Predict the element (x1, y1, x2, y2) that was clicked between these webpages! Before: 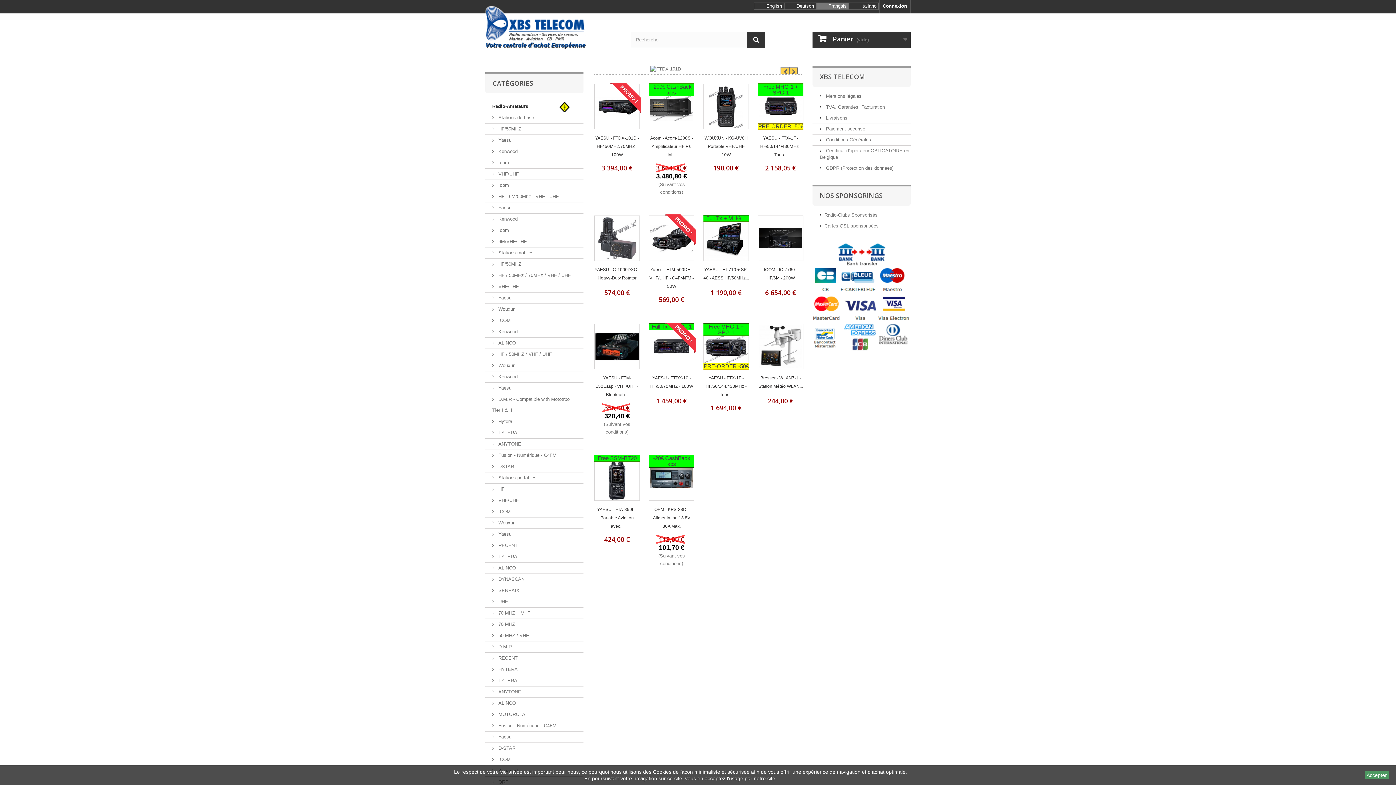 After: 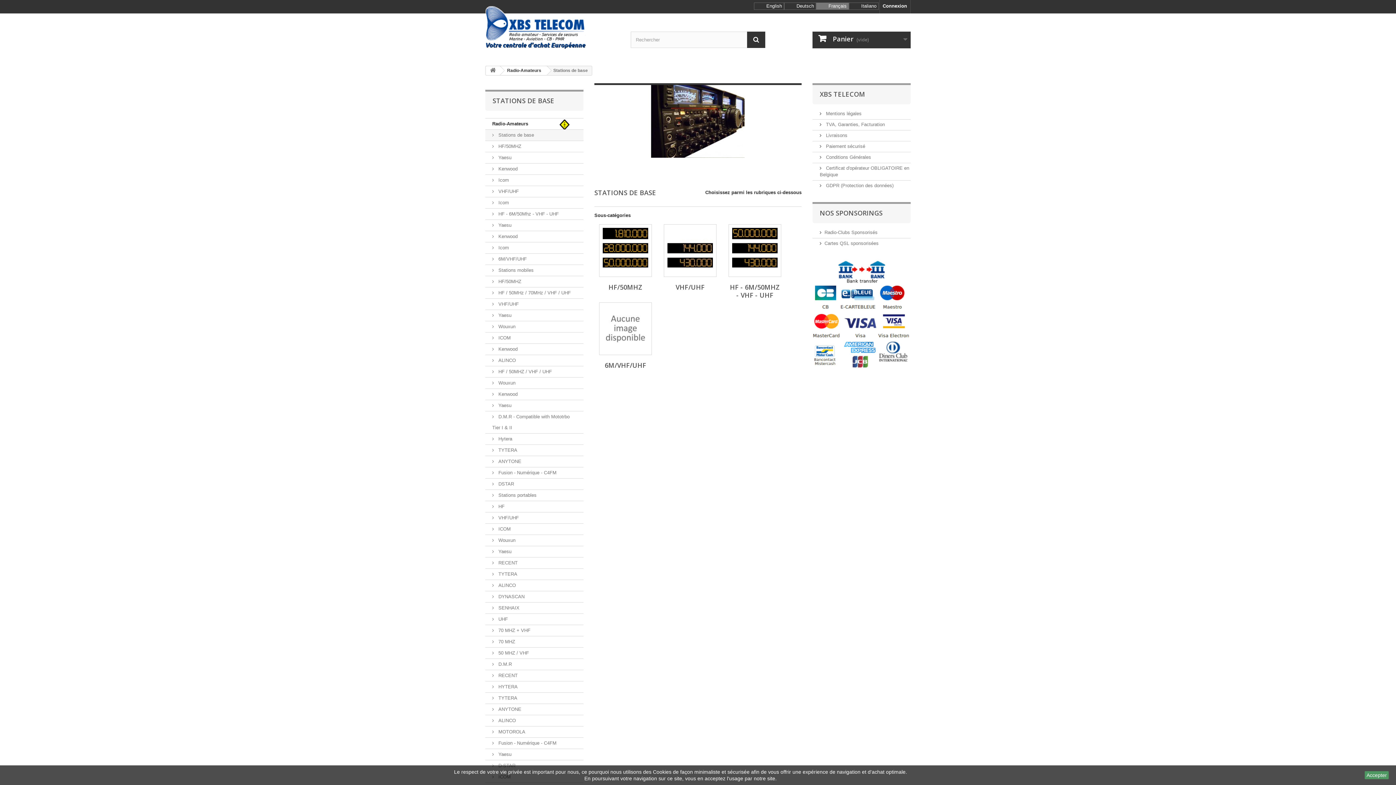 Action: label:  Stations de base bbox: (485, 112, 583, 123)